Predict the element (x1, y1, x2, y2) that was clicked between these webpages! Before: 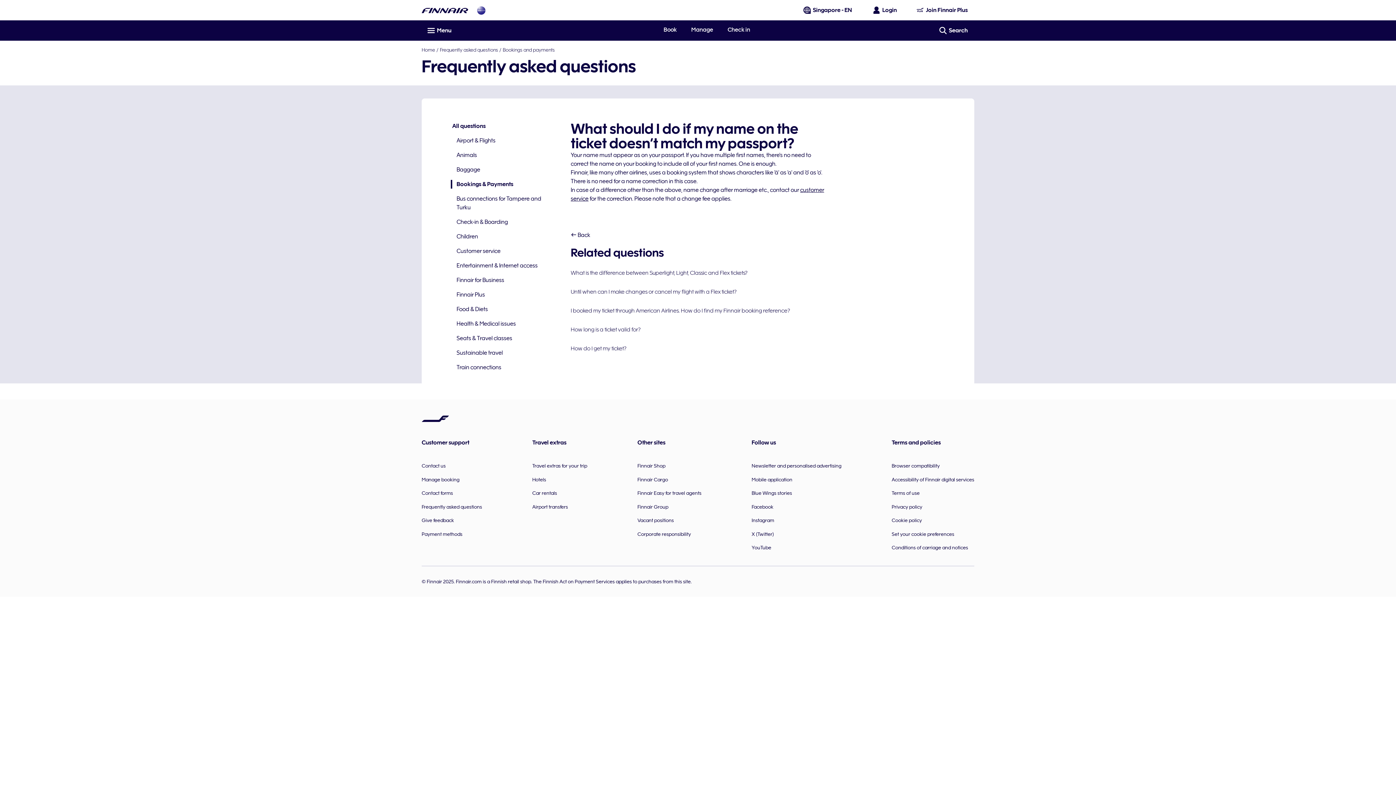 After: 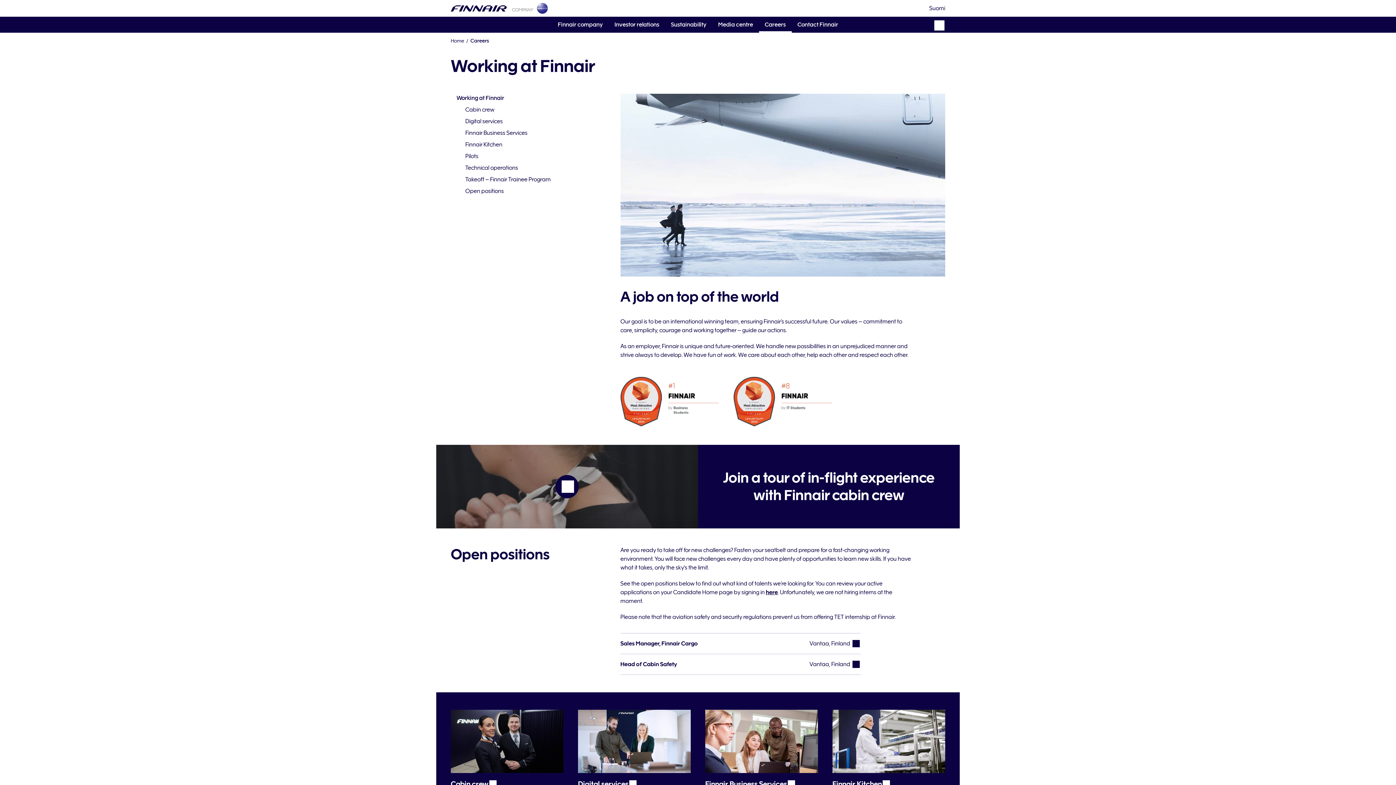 Action: bbox: (637, 513, 673, 527) label: Vacant positions